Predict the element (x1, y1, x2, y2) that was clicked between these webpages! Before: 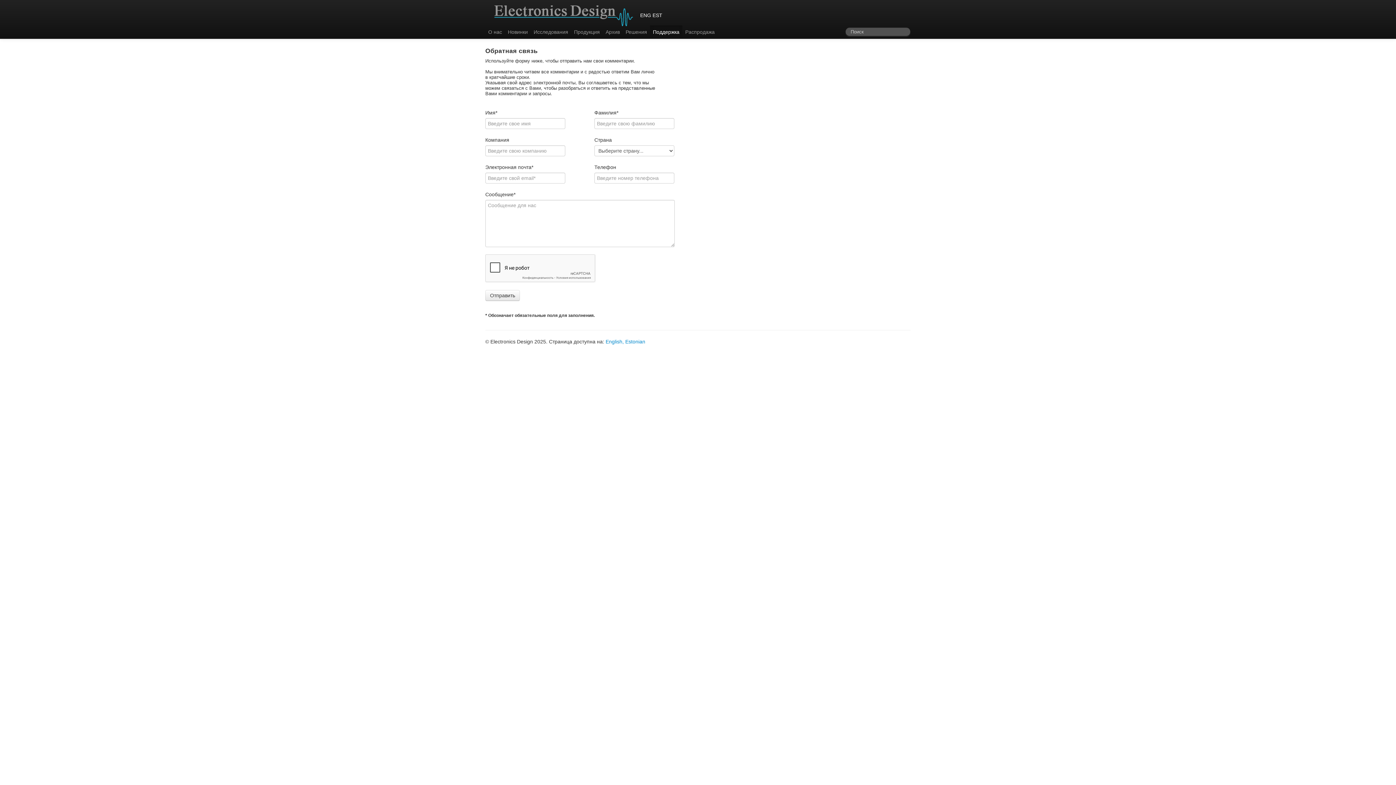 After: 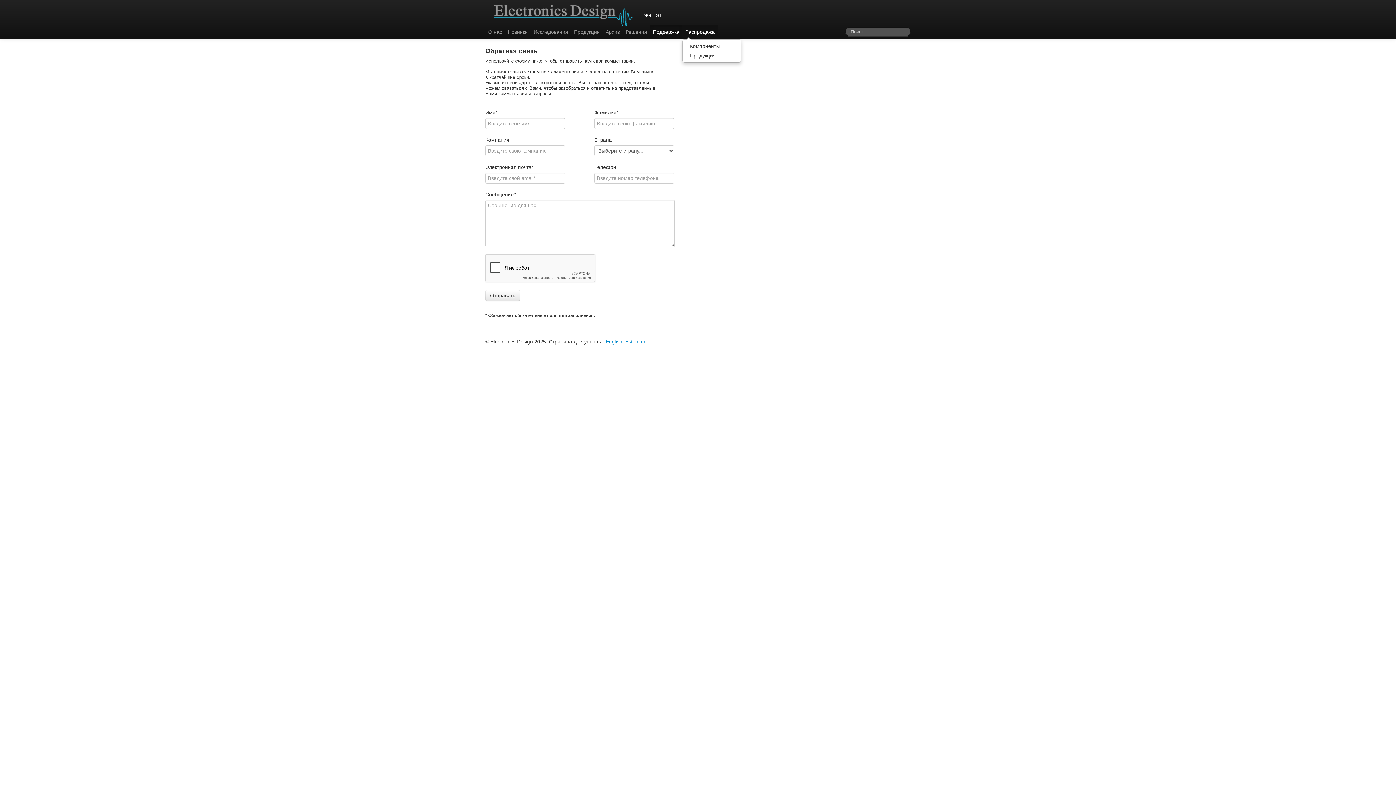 Action: label: Распродажа bbox: (682, 25, 717, 38)